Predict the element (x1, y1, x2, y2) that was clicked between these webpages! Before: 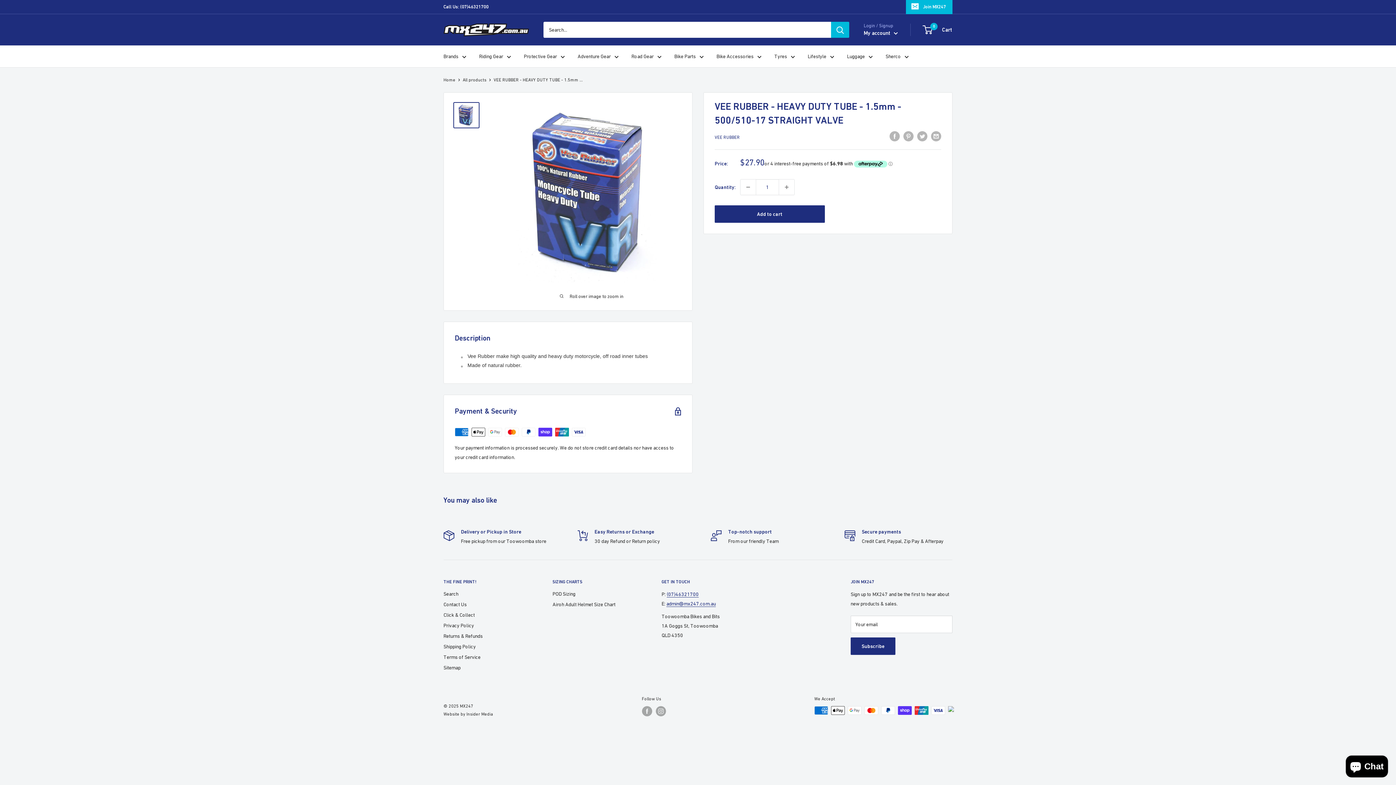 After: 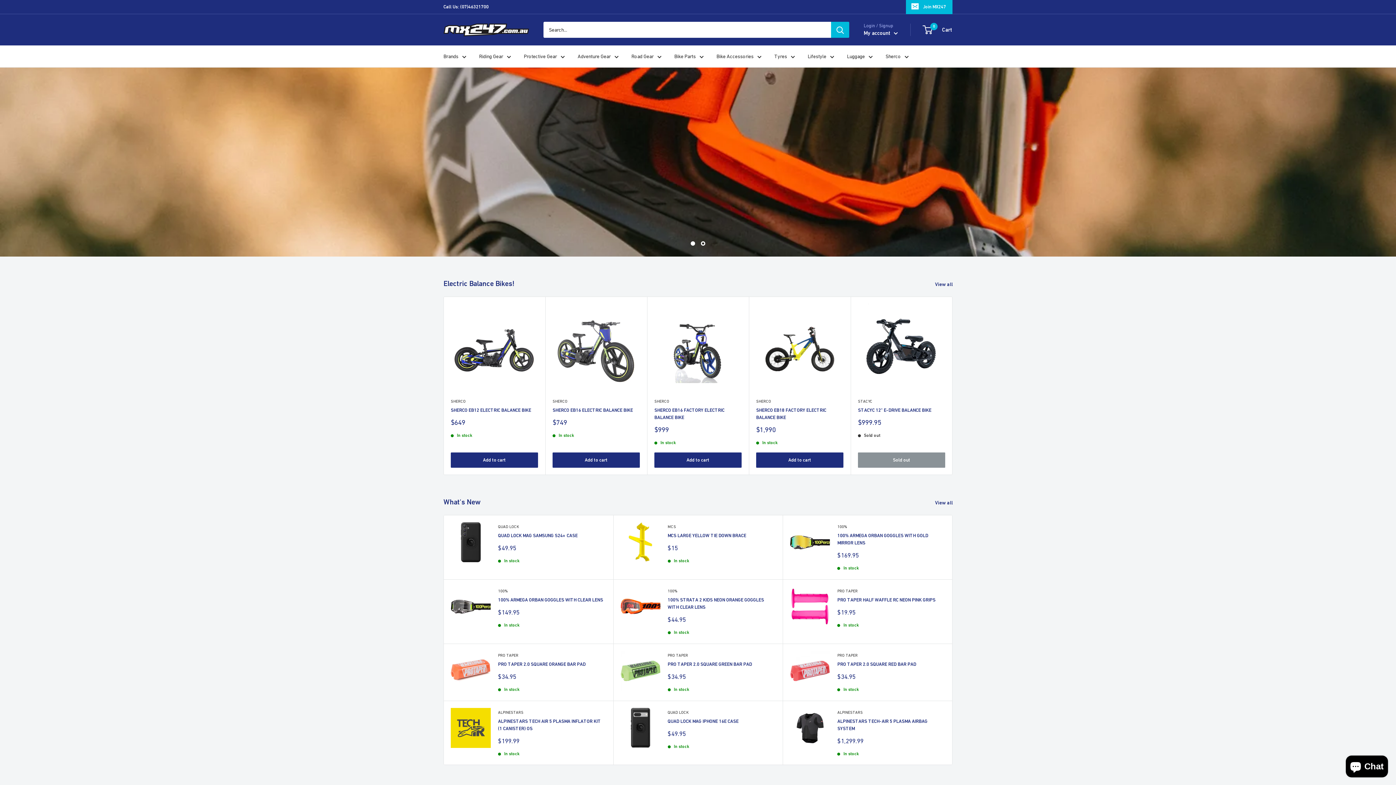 Action: bbox: (443, 77, 455, 82) label: Home